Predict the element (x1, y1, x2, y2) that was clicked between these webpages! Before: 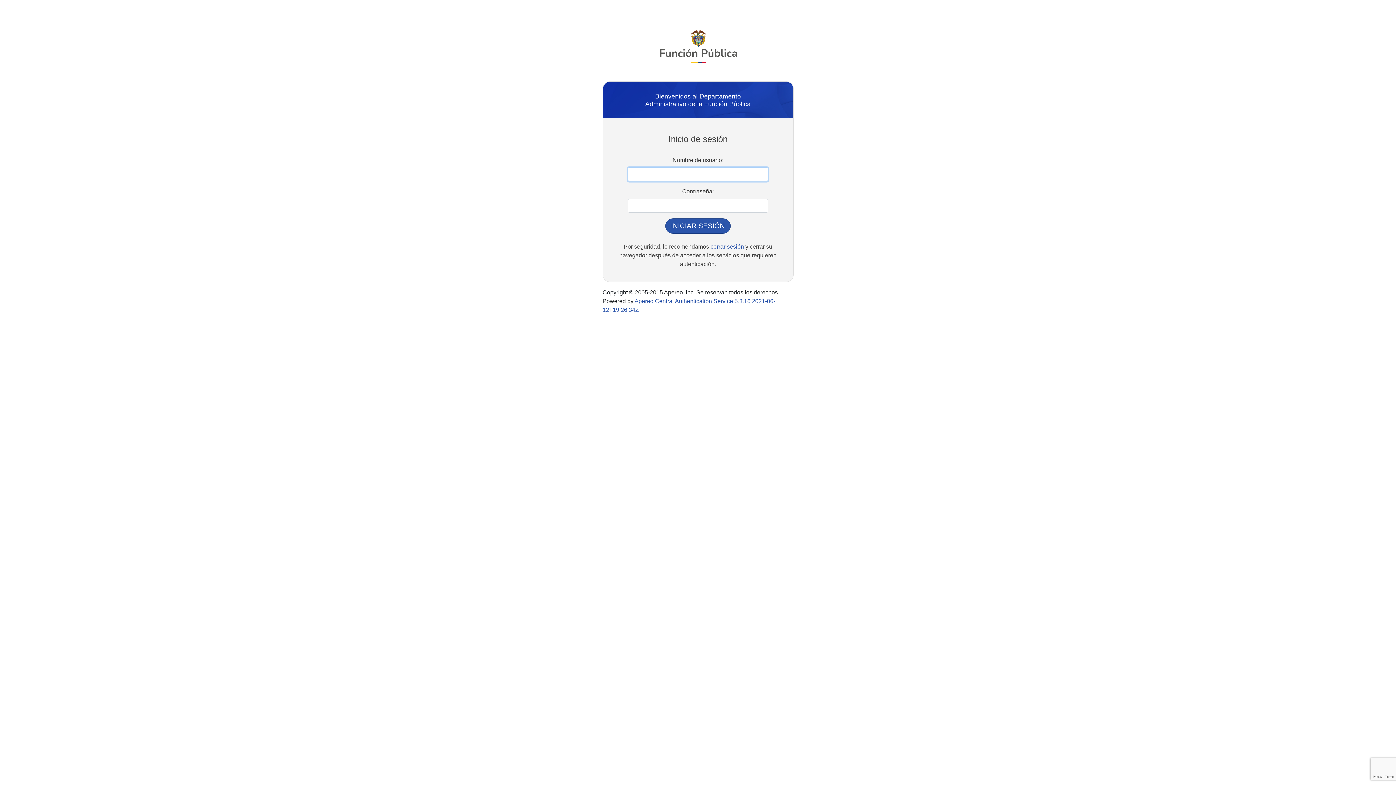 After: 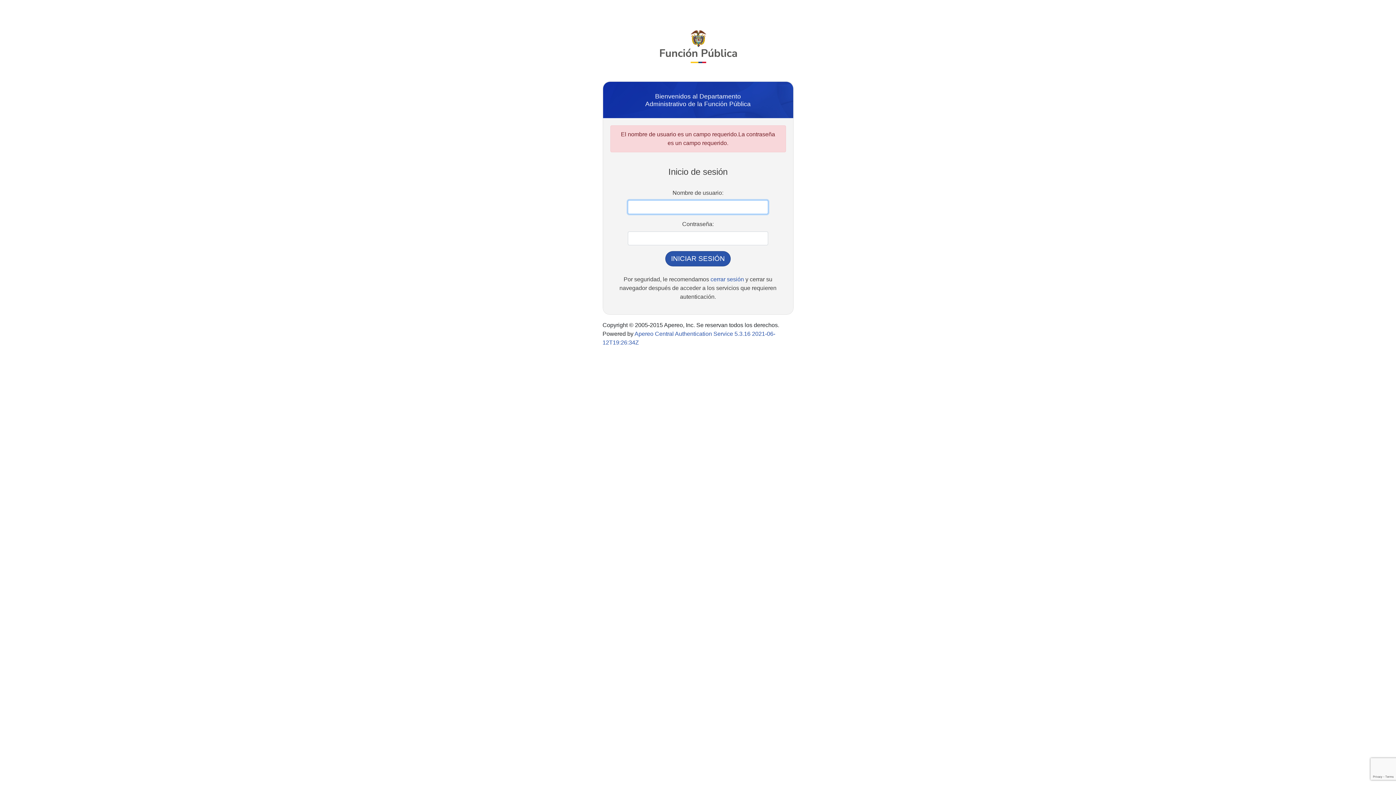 Action: label: INICIAR SESIÓN bbox: (665, 218, 730, 233)